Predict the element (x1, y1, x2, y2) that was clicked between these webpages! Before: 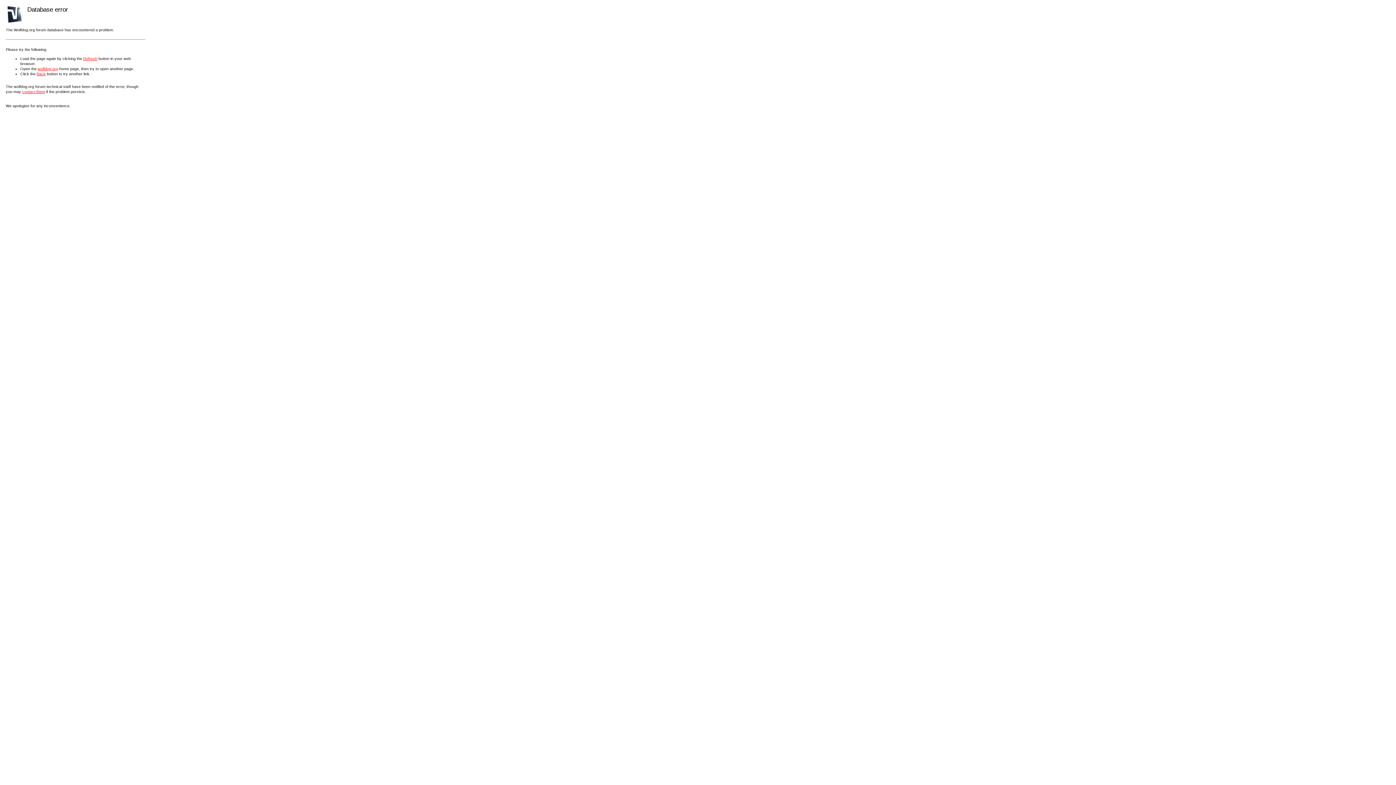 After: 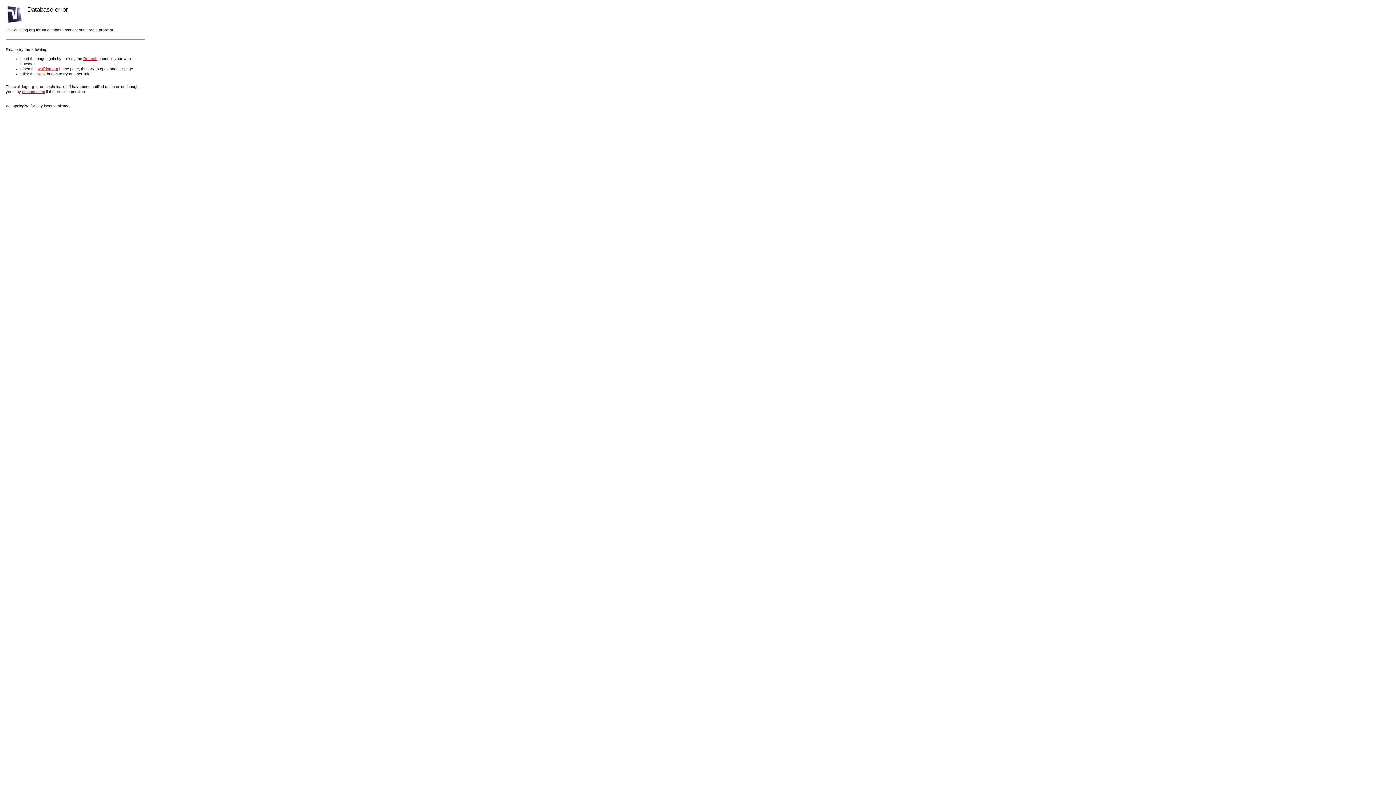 Action: bbox: (83, 56, 97, 60) label: Refresh